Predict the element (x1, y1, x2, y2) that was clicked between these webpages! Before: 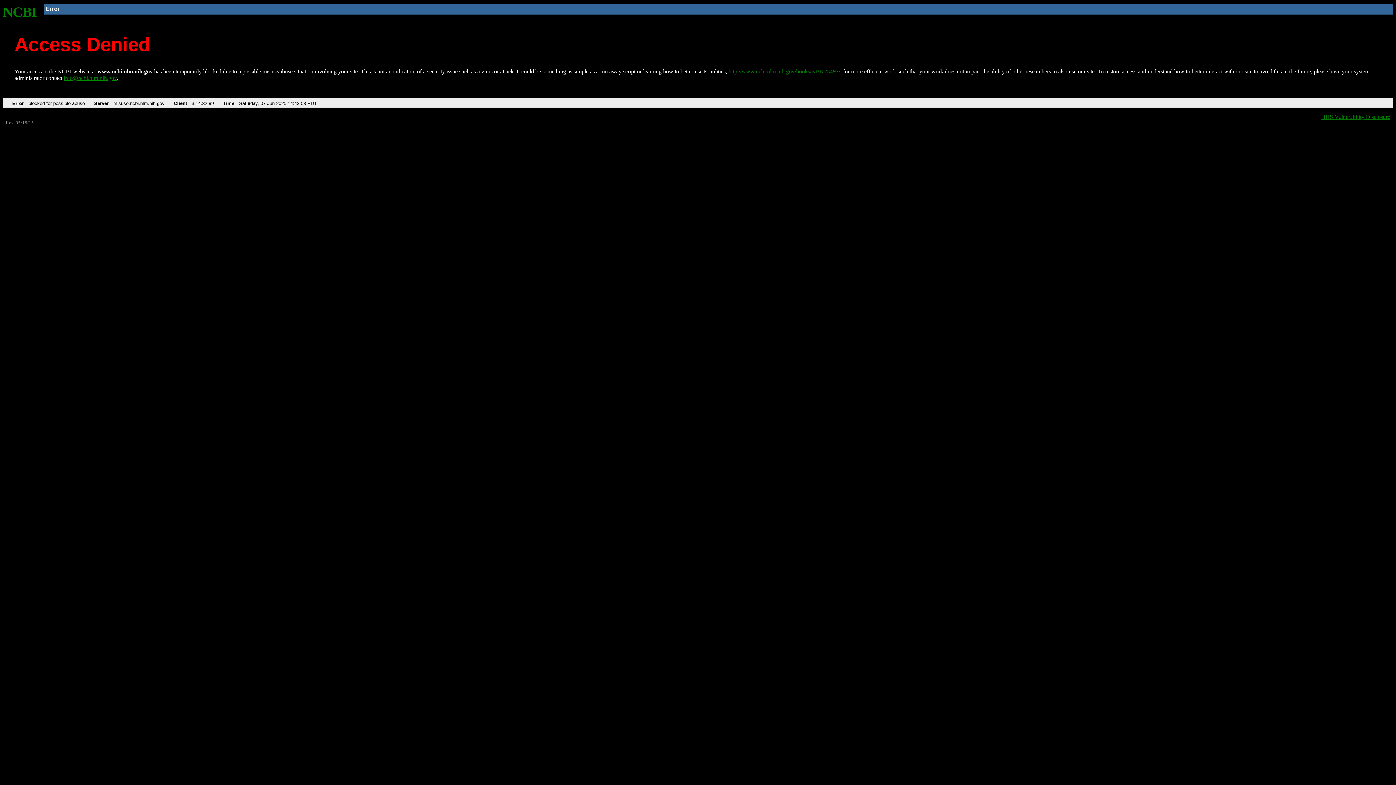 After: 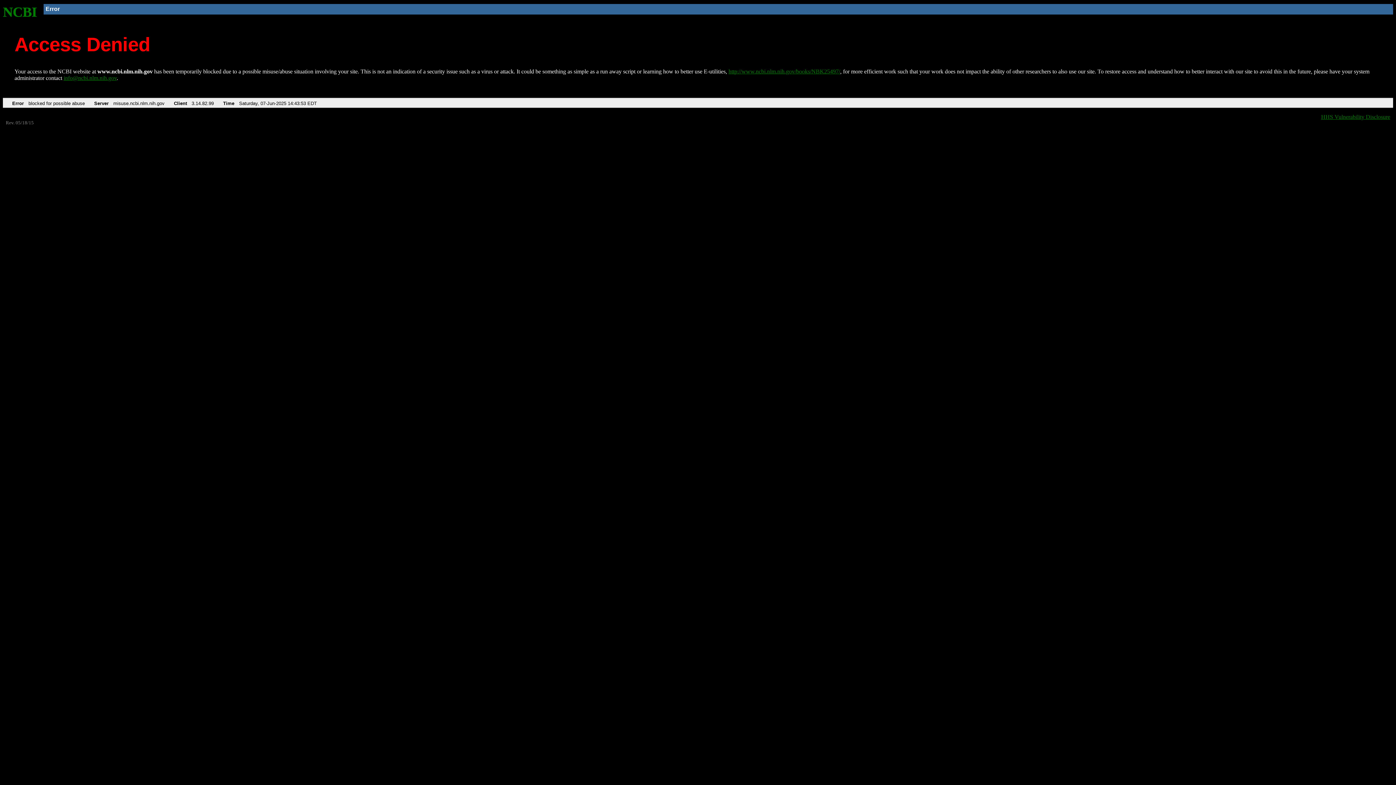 Action: label: info@ncbi.nlm.nih.gov bbox: (63, 75, 116, 81)